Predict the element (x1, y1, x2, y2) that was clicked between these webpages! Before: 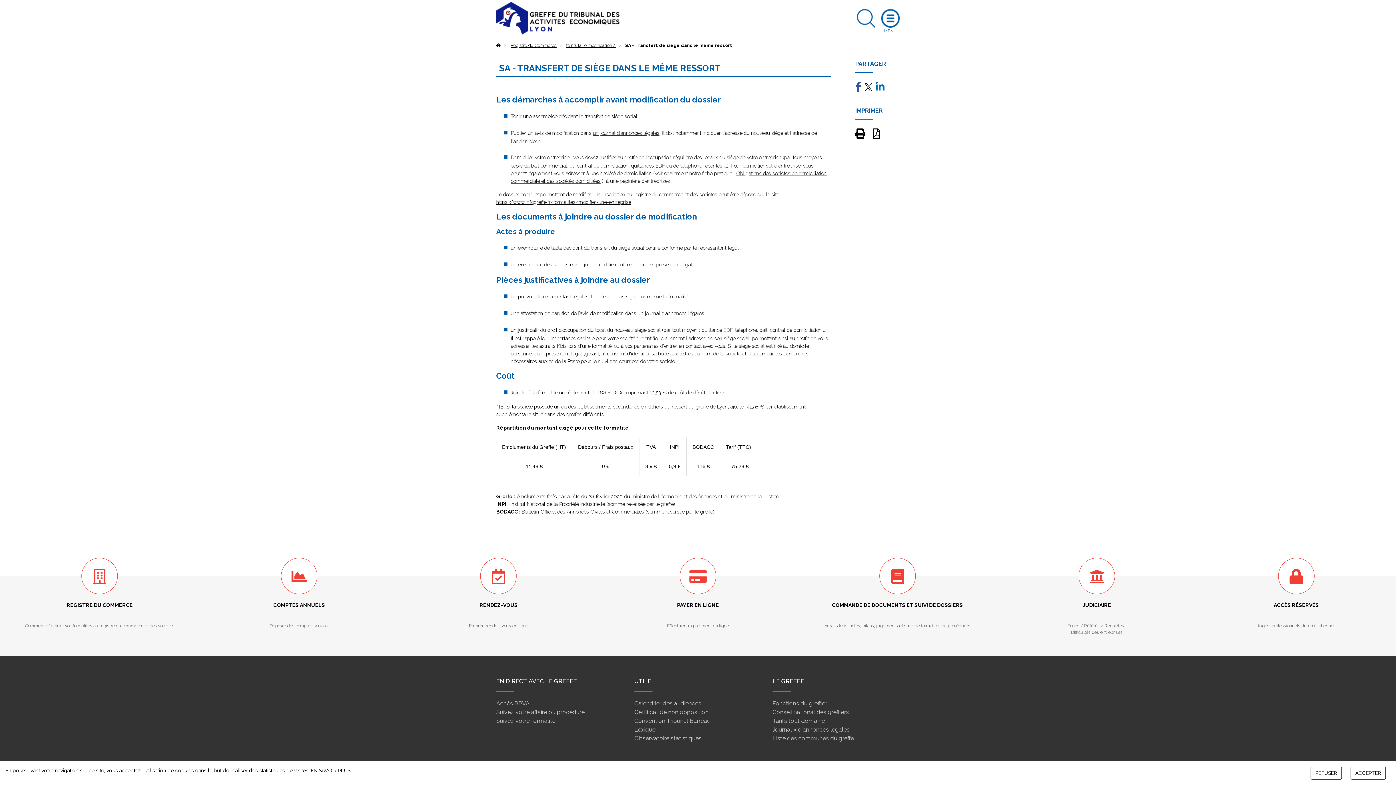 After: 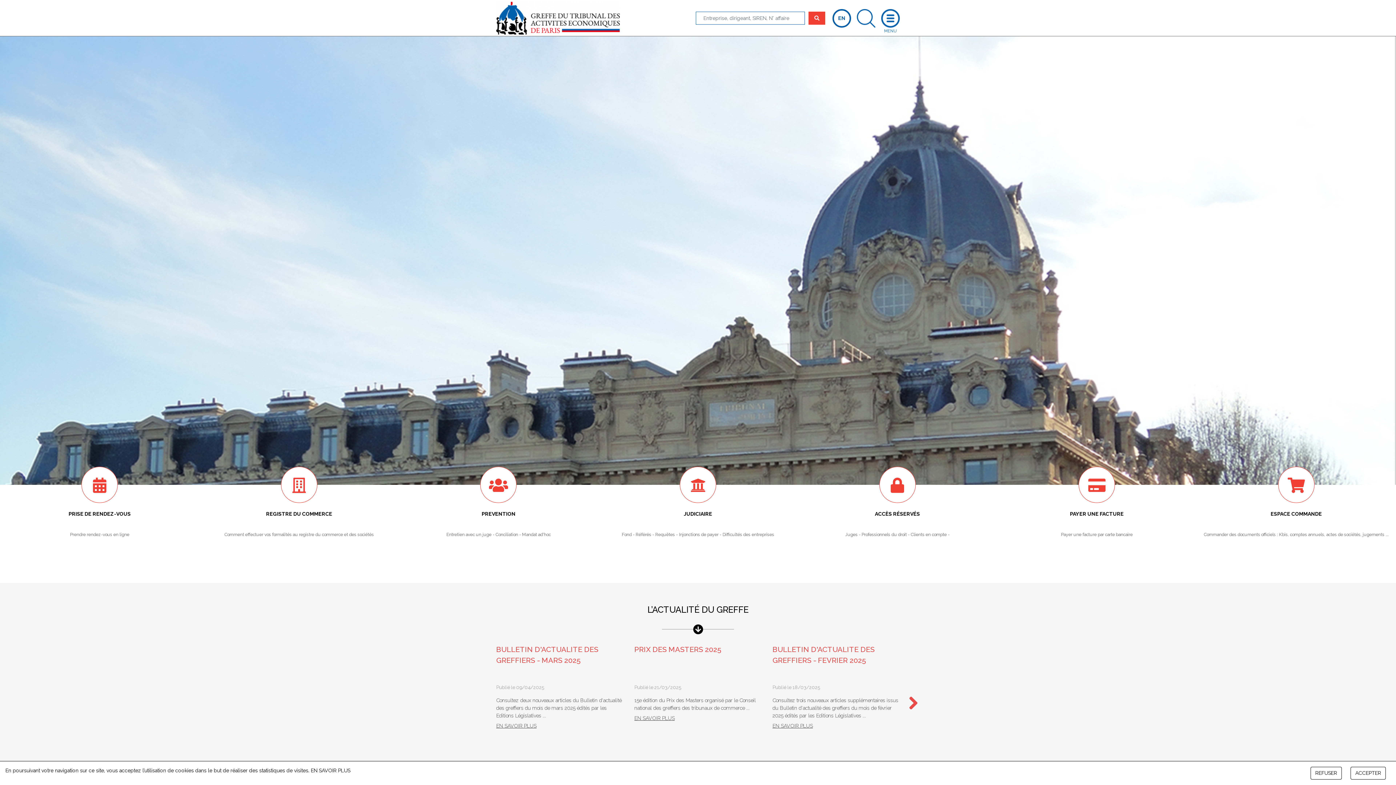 Action: bbox: (593, 130, 659, 136) label: un journal d’annonces légales